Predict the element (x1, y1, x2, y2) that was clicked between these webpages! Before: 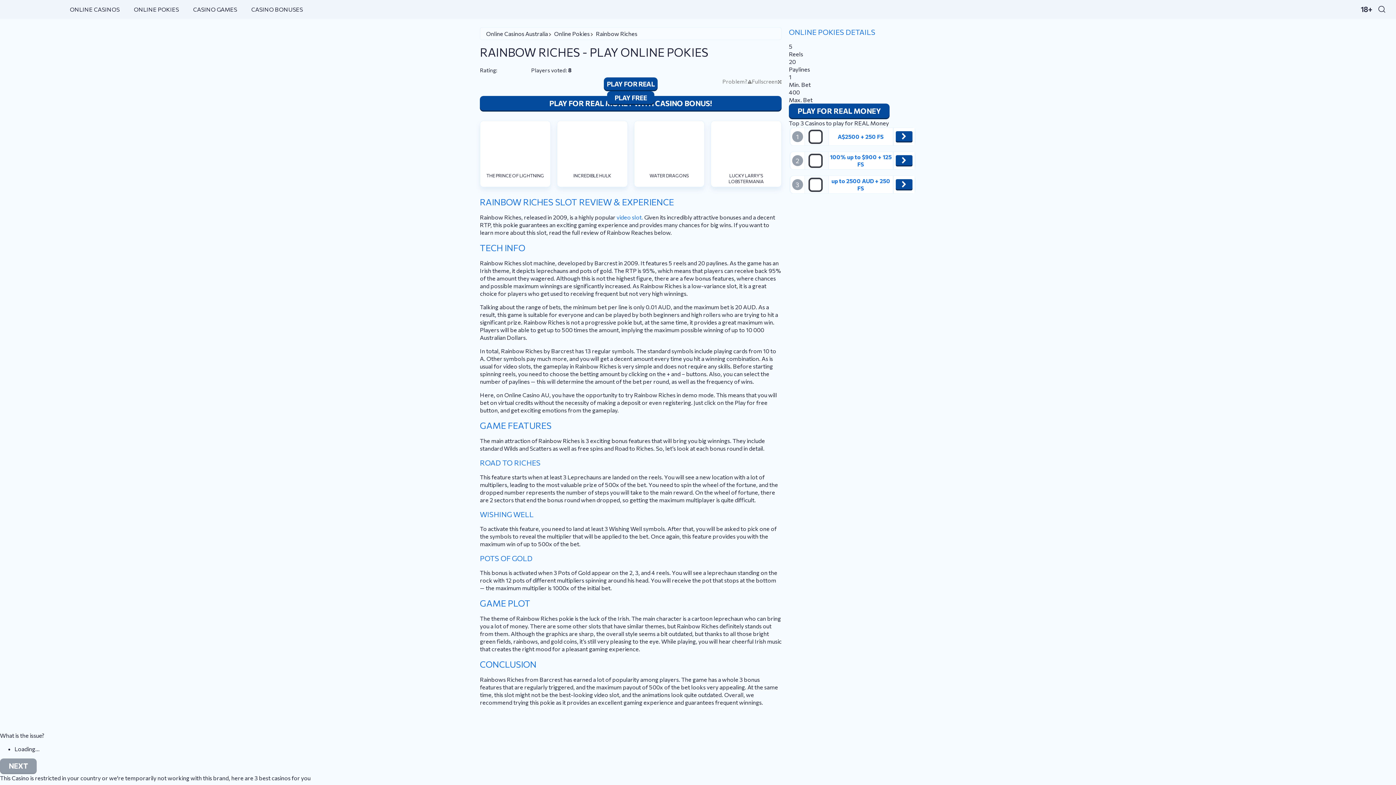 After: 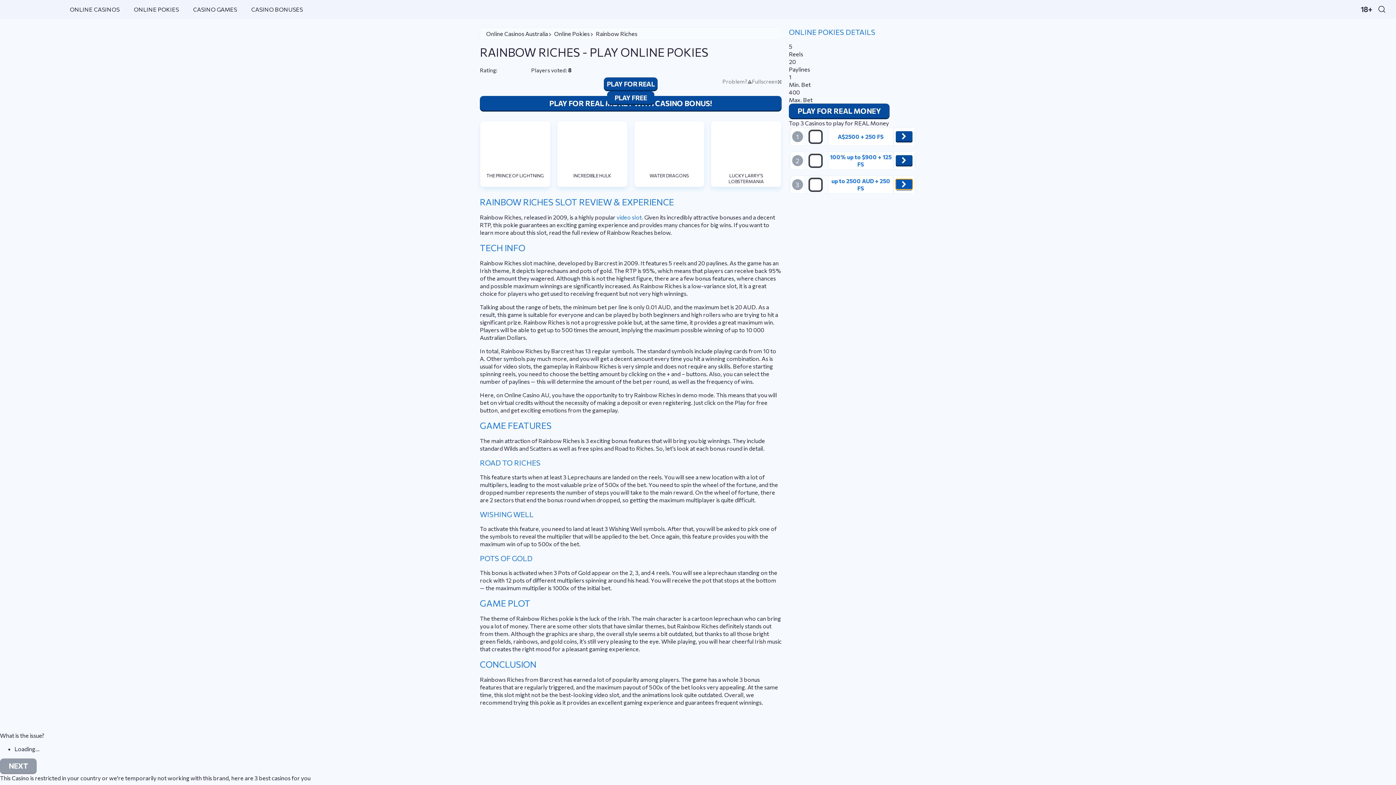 Action: bbox: (896, 179, 912, 189) label: Play Now